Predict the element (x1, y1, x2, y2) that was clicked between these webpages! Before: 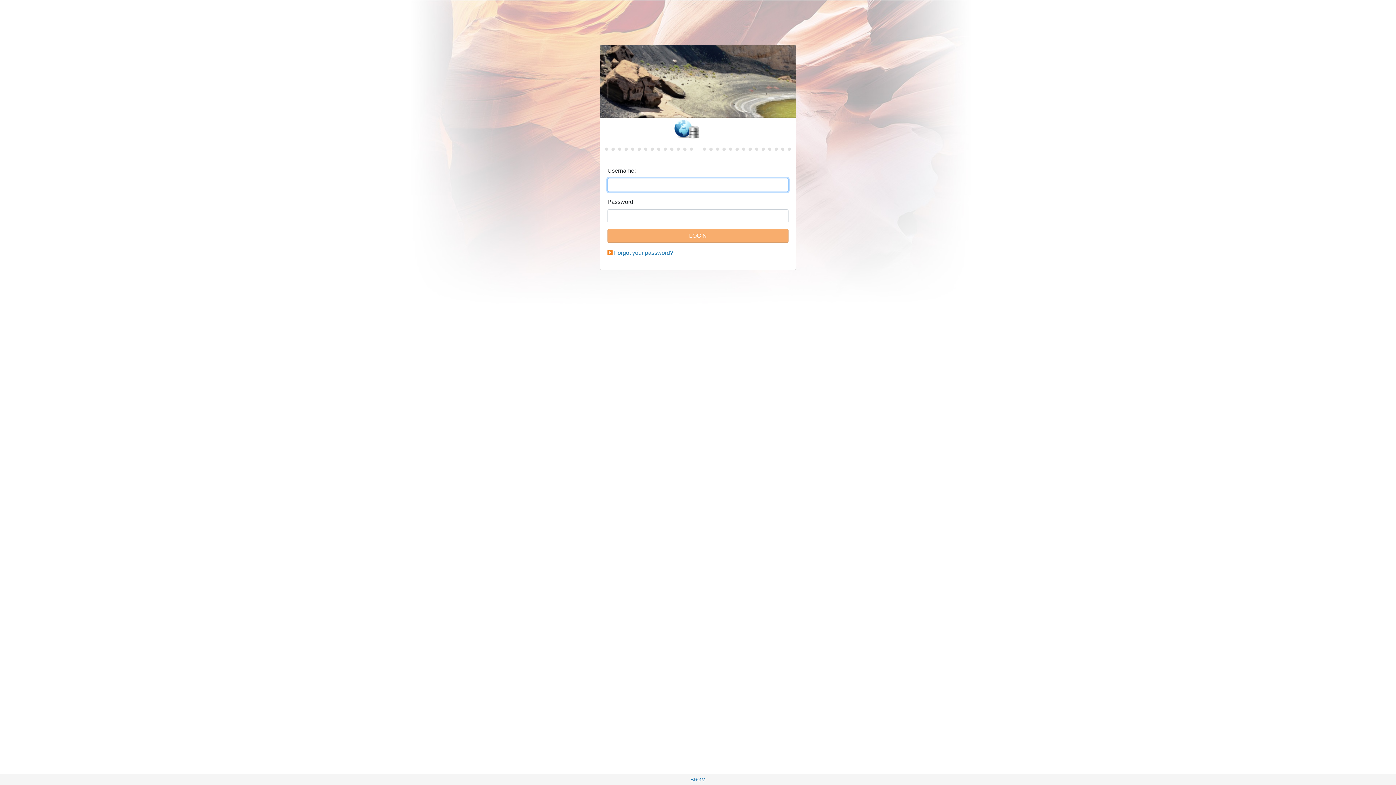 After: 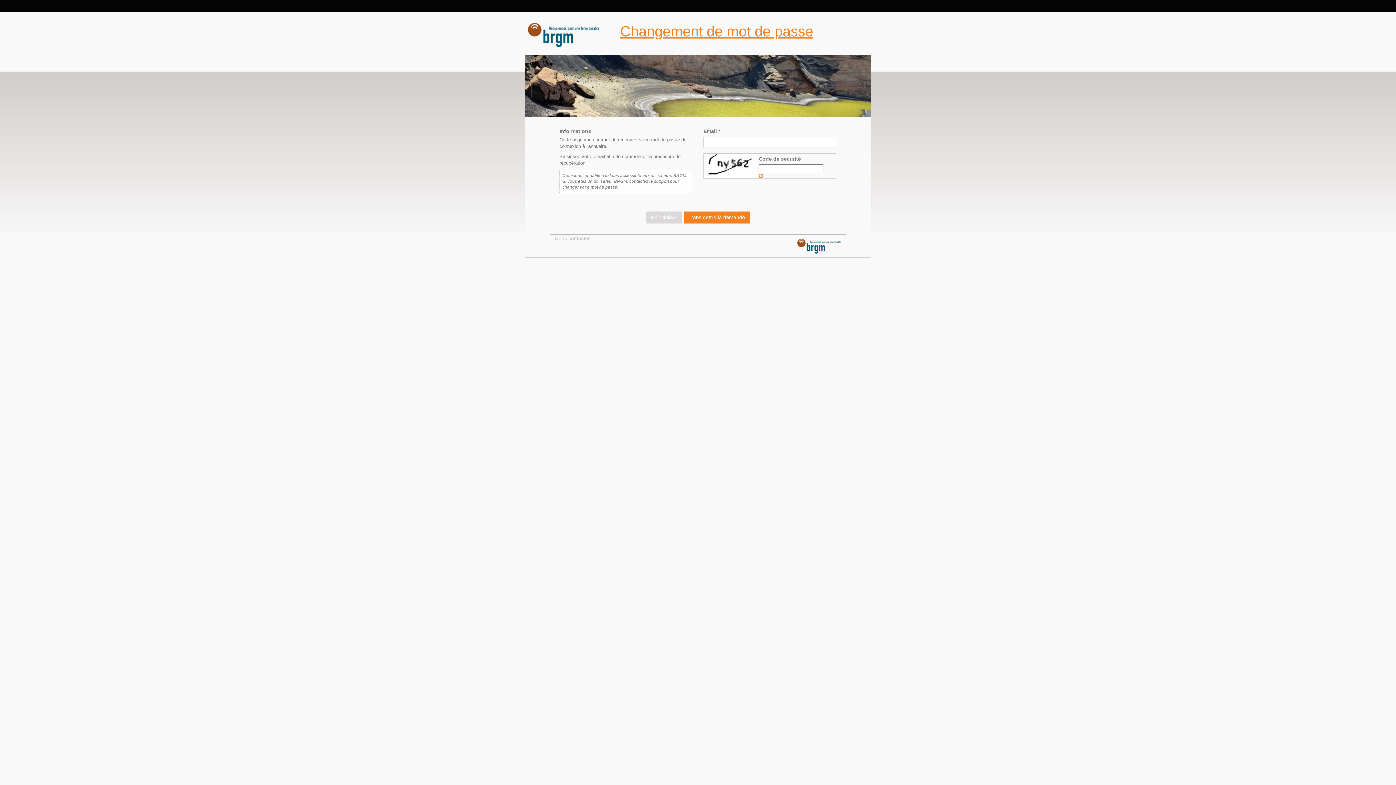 Action: label: Forgot your password? bbox: (614, 249, 673, 256)